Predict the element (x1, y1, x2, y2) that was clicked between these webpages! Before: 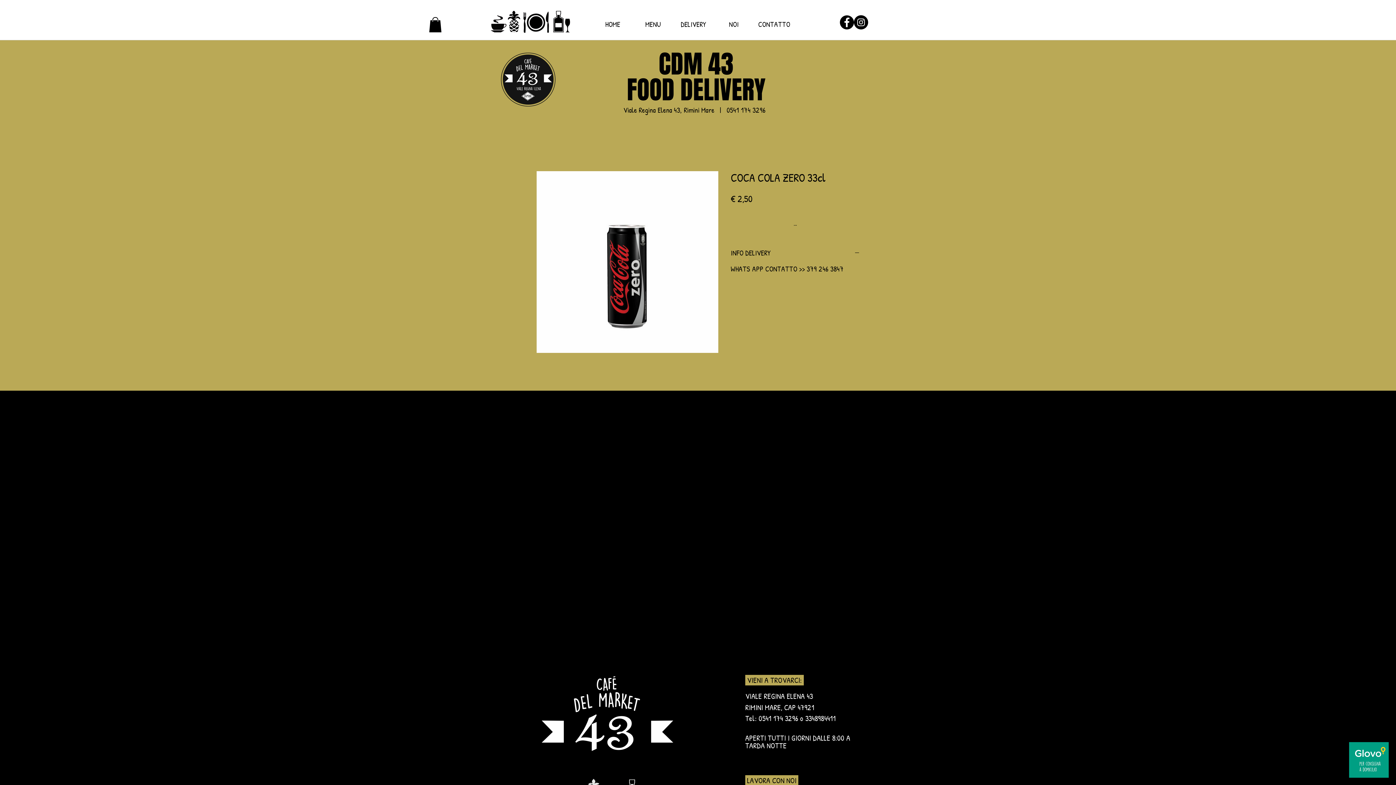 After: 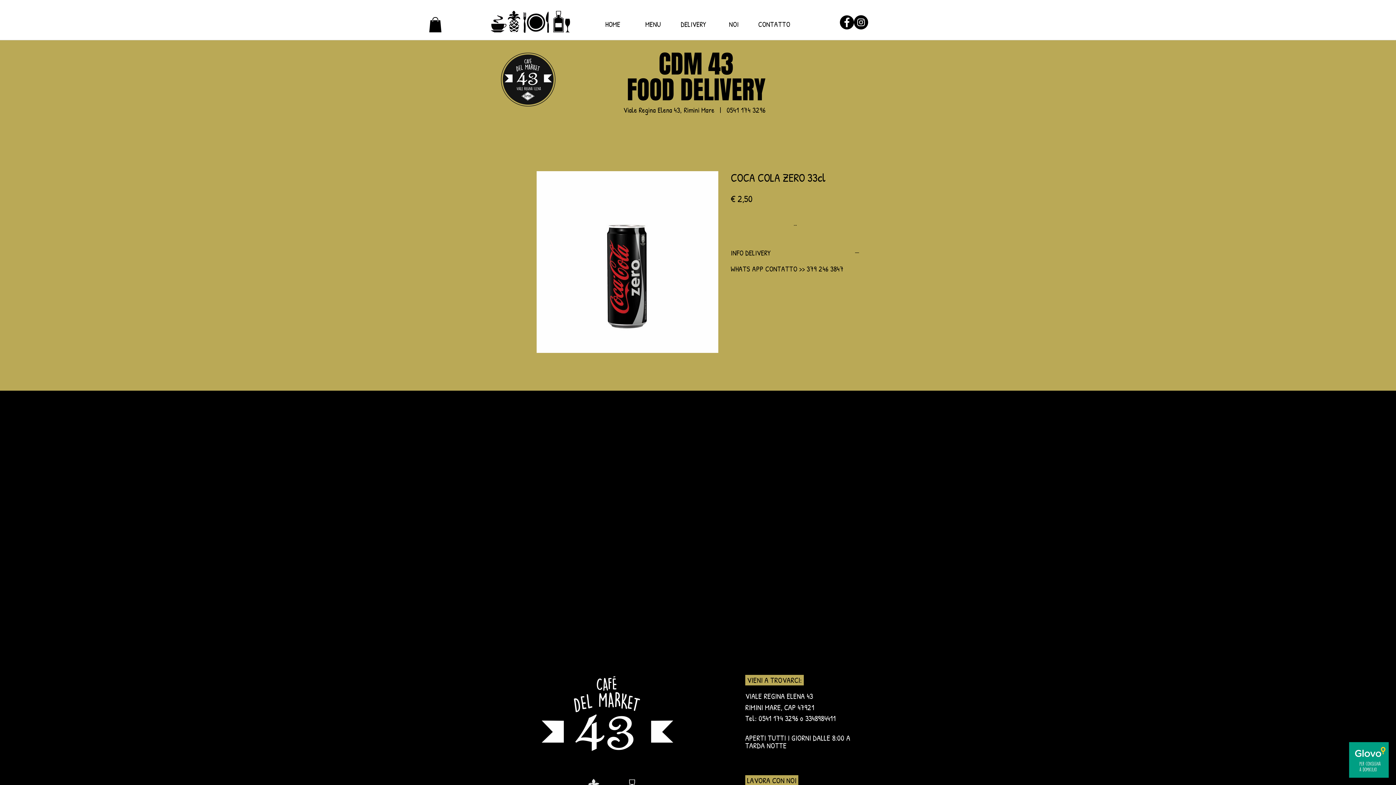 Action: bbox: (1349, 742, 1389, 778)